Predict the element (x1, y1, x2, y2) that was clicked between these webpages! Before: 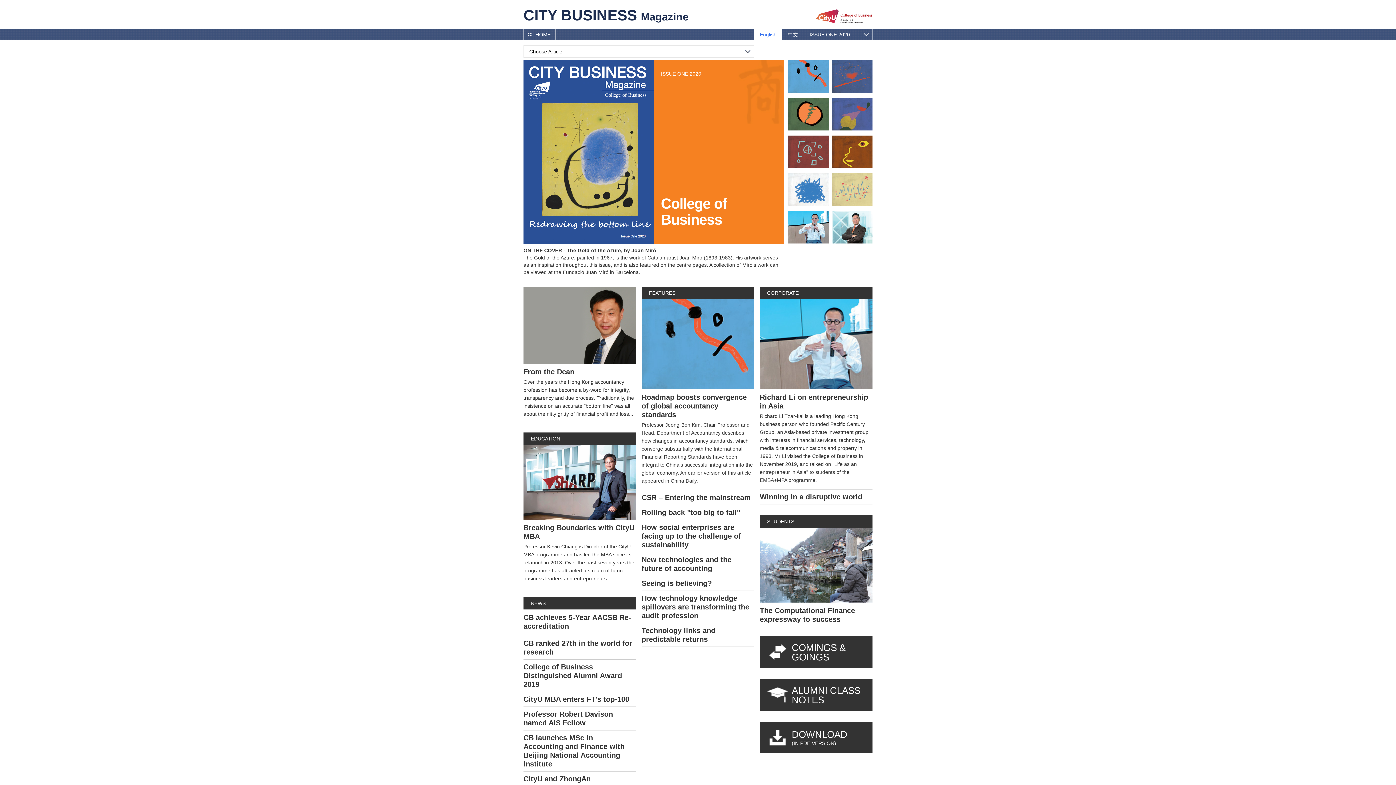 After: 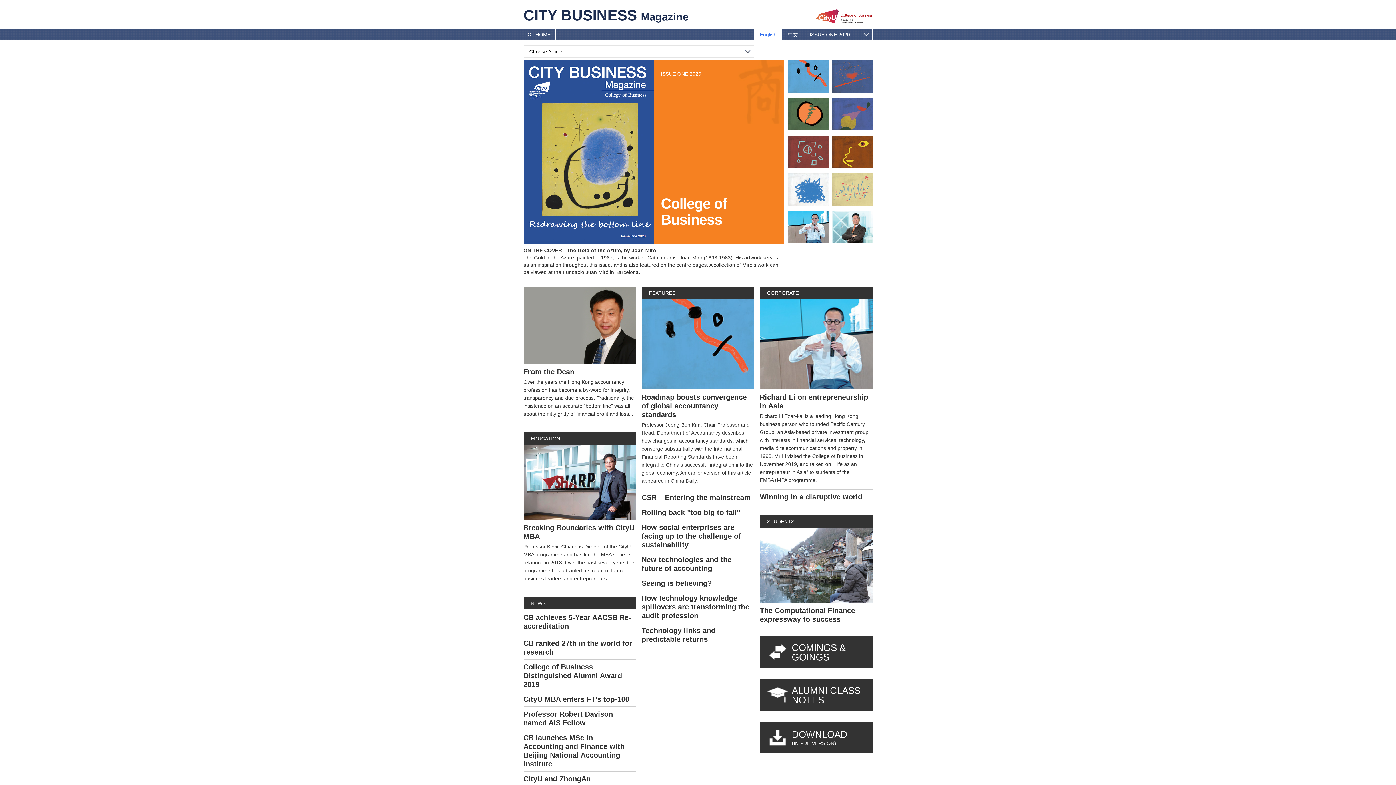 Action: label: Seeing is believing? bbox: (641, 576, 750, 590)